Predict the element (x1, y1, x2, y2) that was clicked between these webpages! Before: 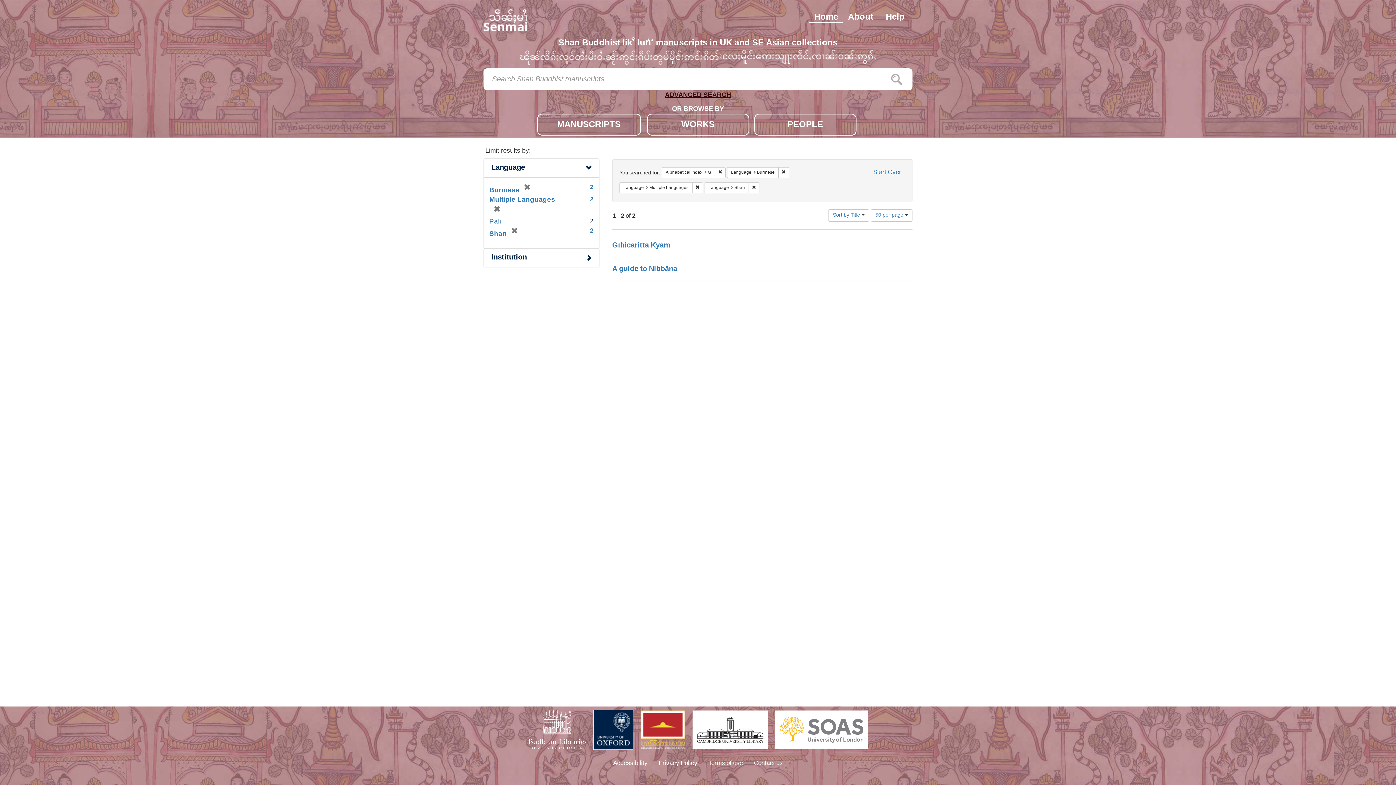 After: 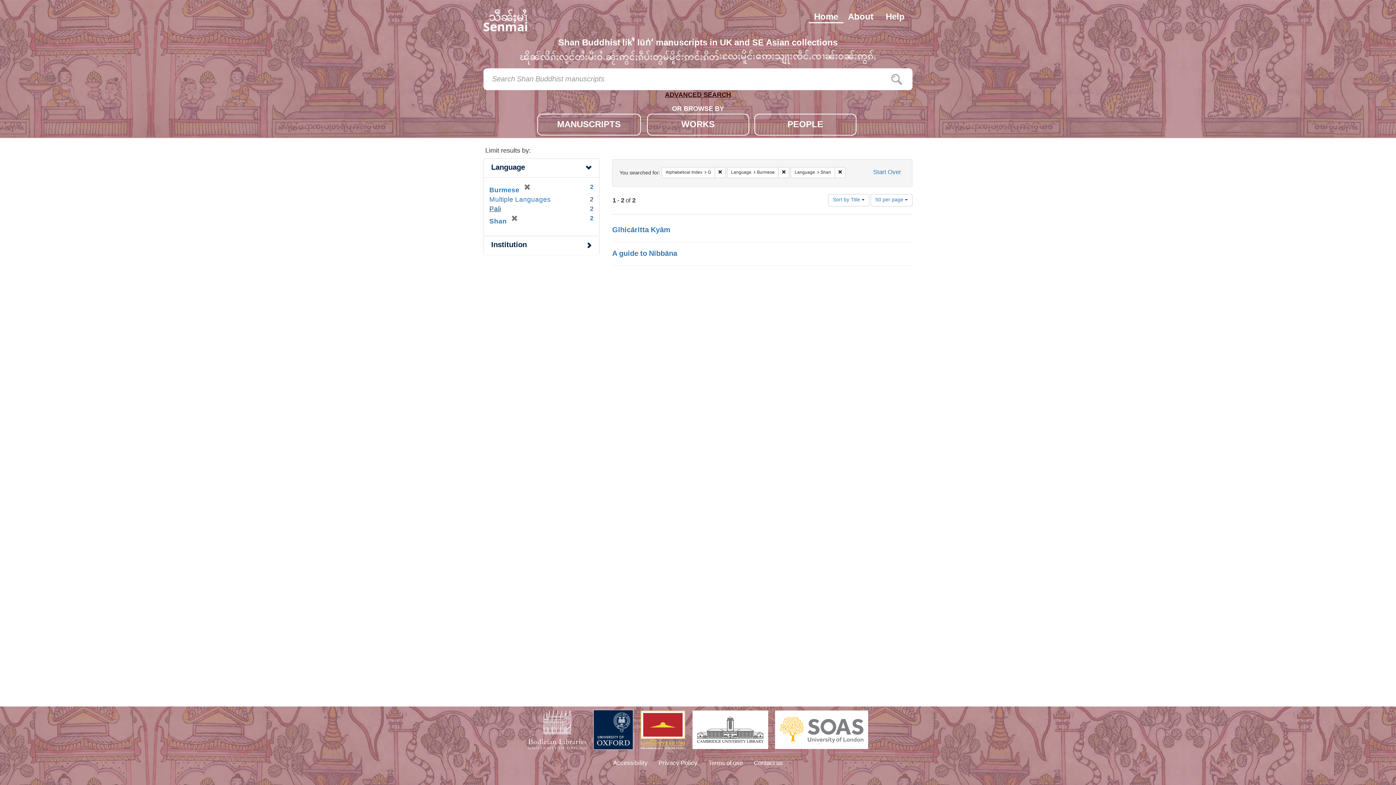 Action: bbox: (489, 205, 500, 220) label: [remove]